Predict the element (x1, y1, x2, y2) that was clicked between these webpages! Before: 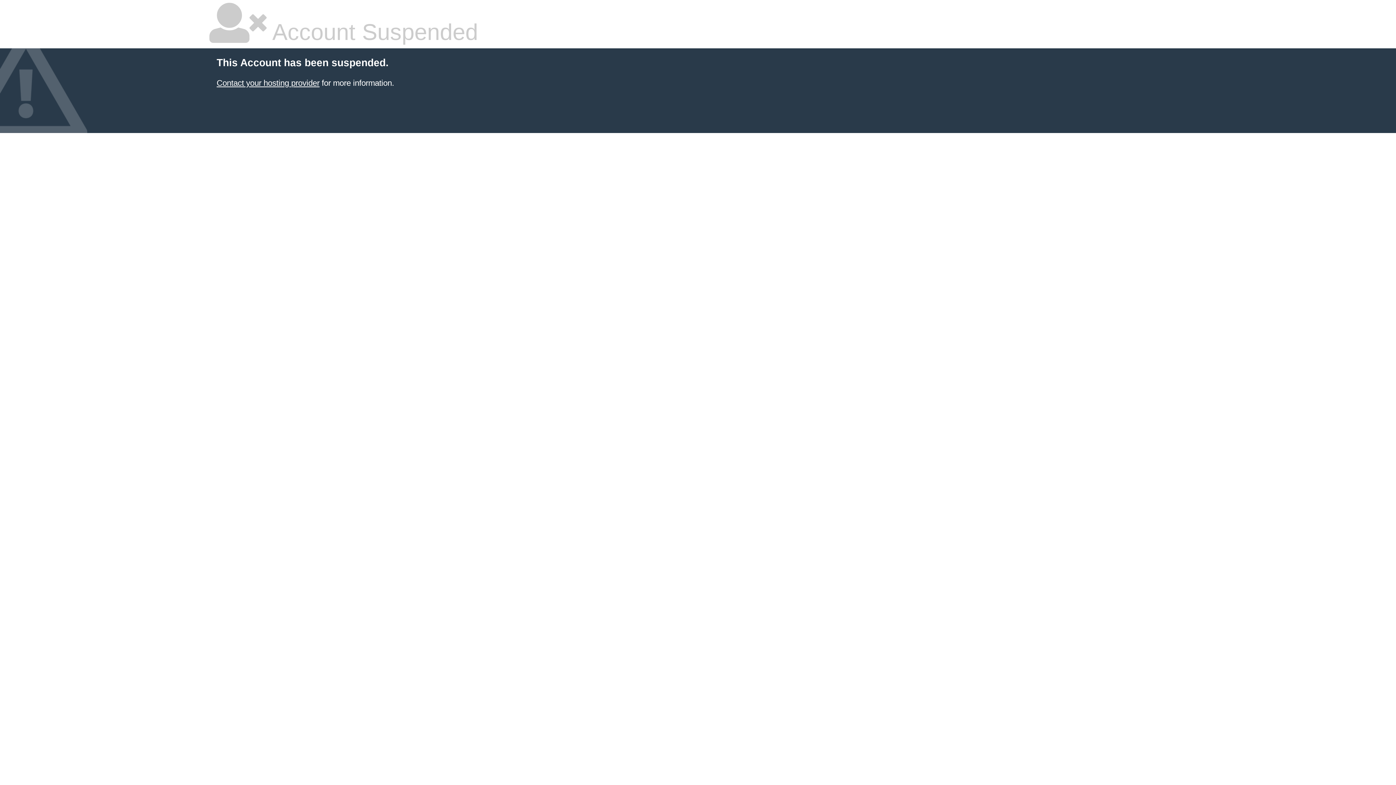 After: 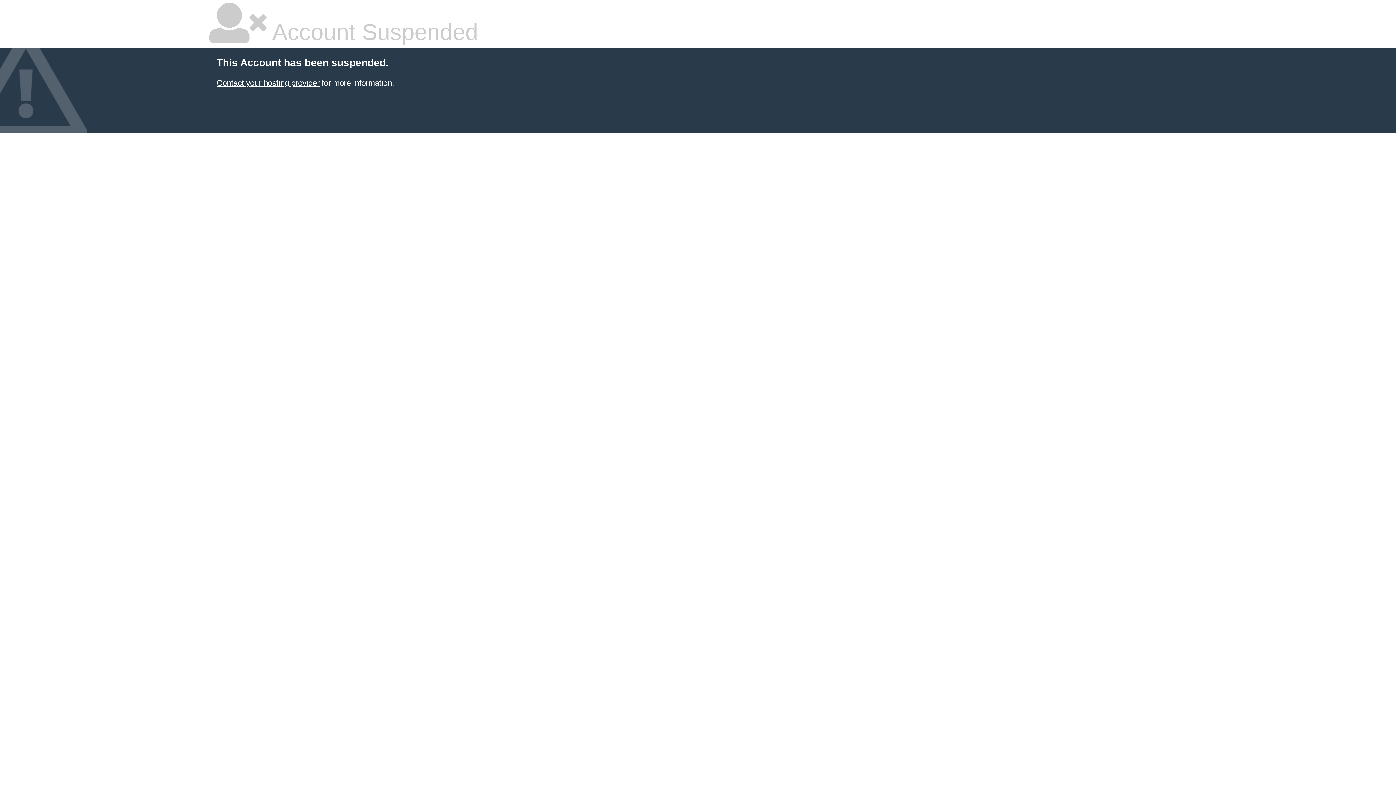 Action: bbox: (216, 78, 319, 87) label: Contact your hosting provider